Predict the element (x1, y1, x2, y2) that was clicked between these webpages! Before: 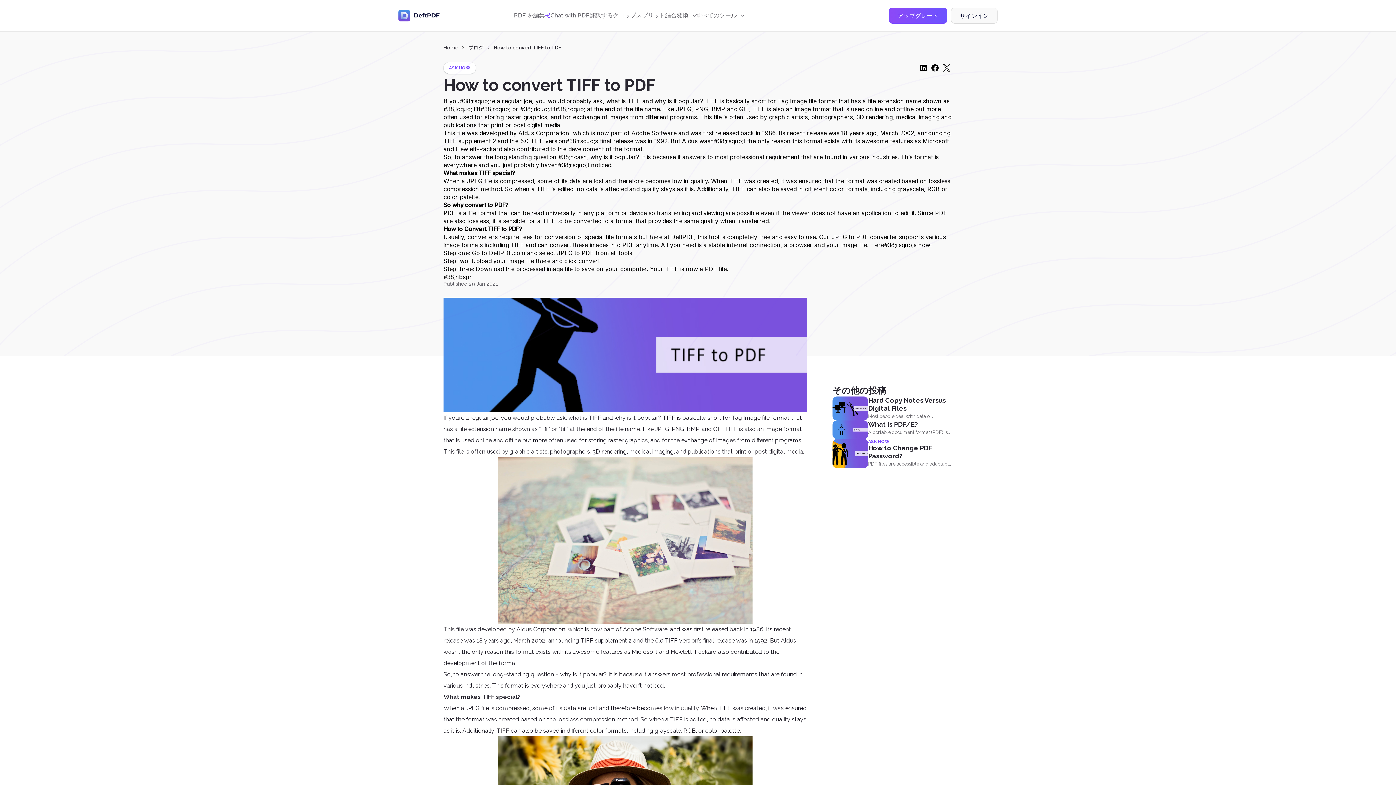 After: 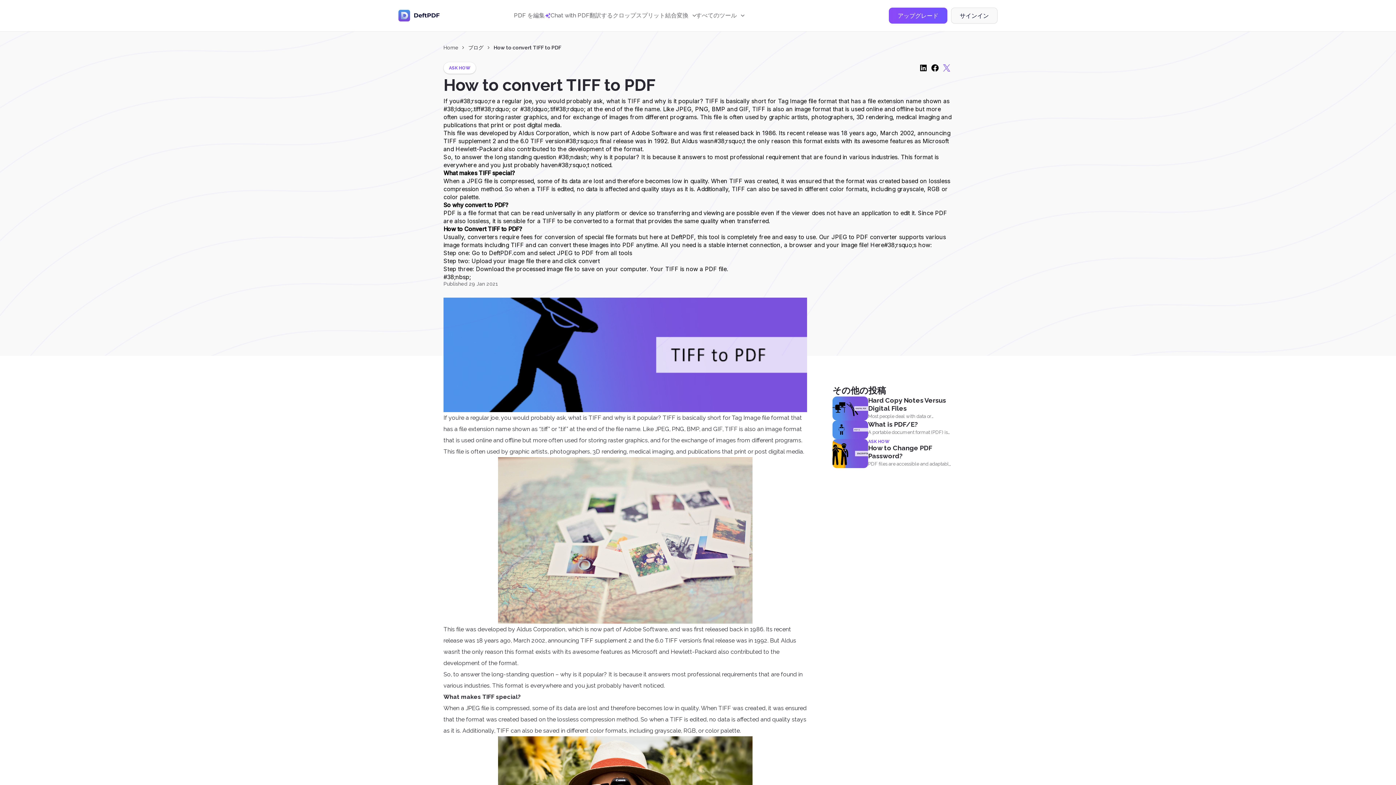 Action: bbox: (941, 62, 952, 73)